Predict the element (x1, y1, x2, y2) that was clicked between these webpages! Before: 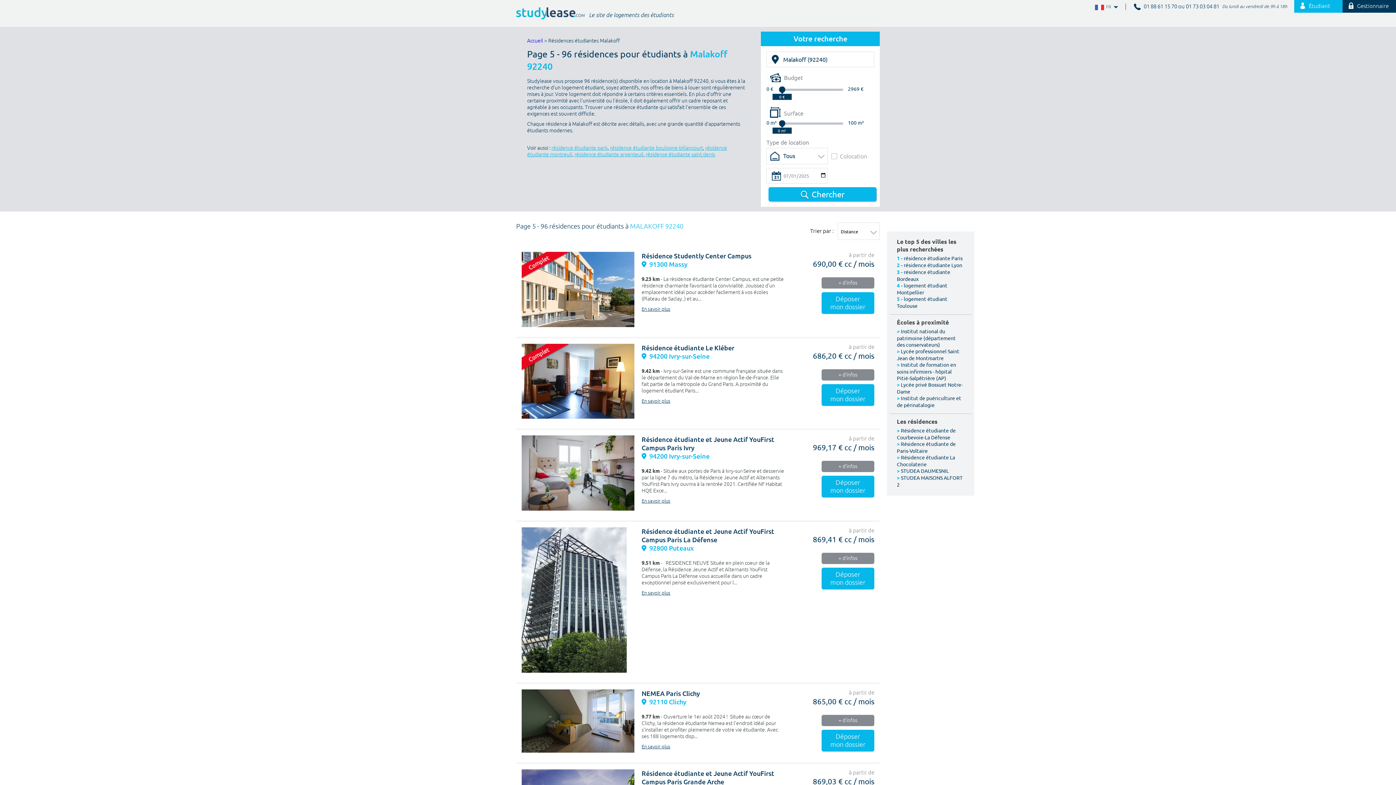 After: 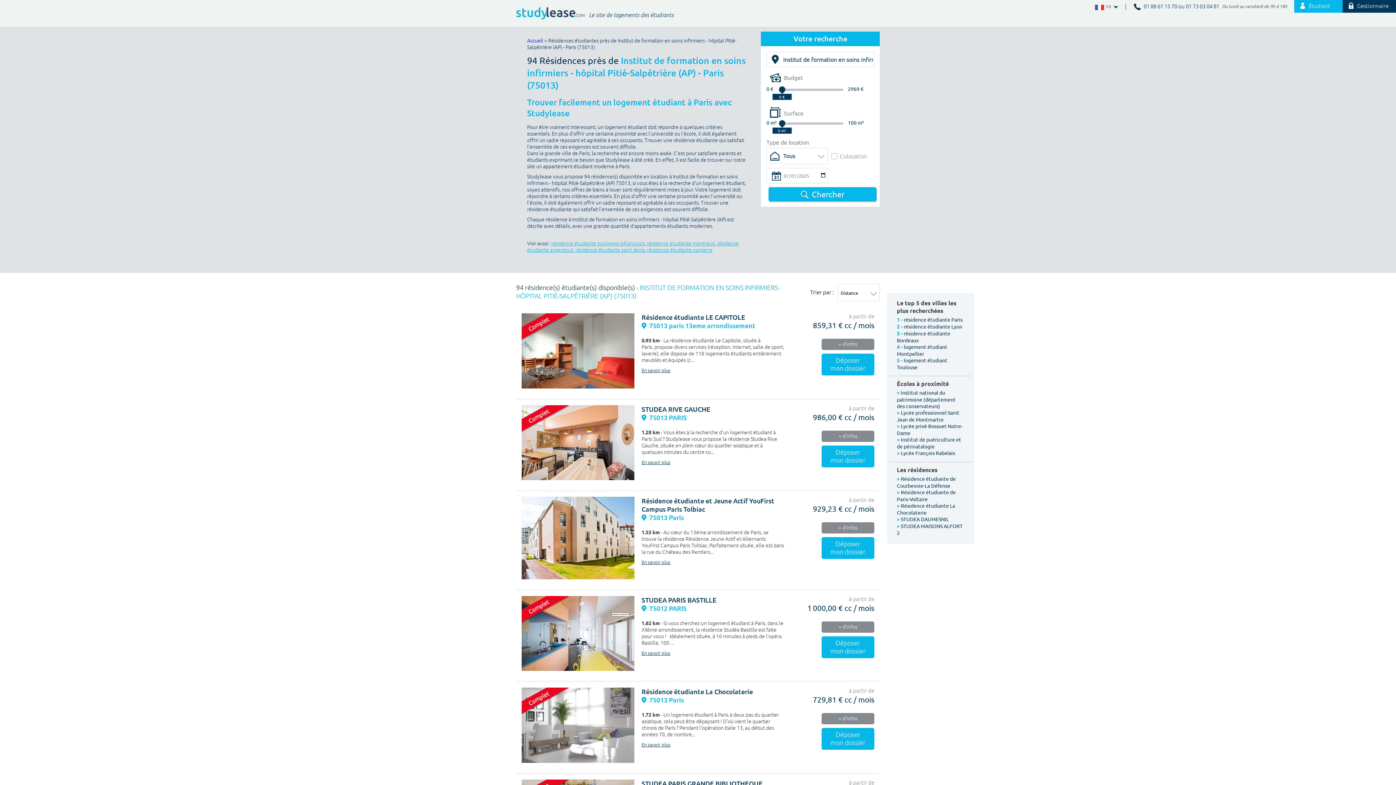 Action: bbox: (897, 361, 956, 381) label: Institut de formation en soins infirmiers - hôpital Pitié-Salpêtrière (AP)